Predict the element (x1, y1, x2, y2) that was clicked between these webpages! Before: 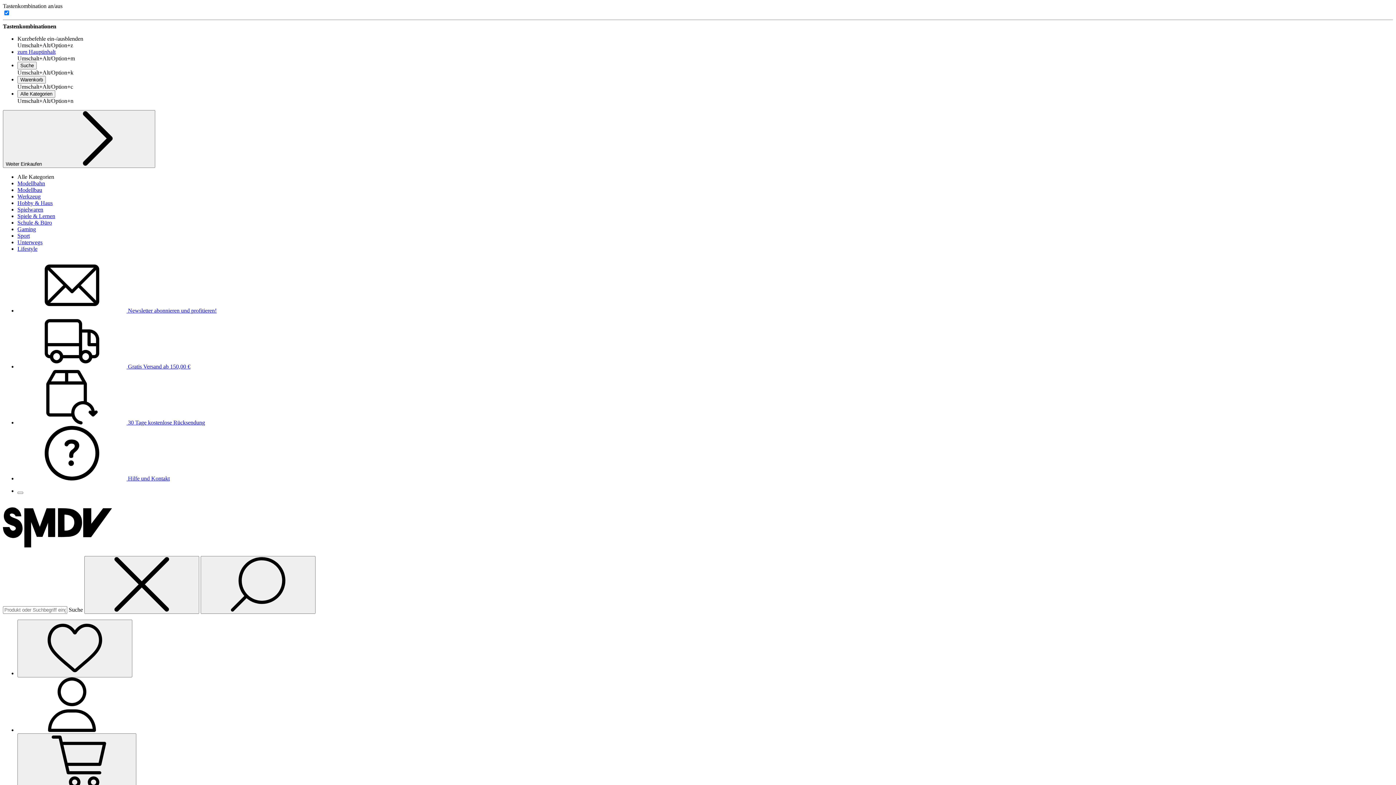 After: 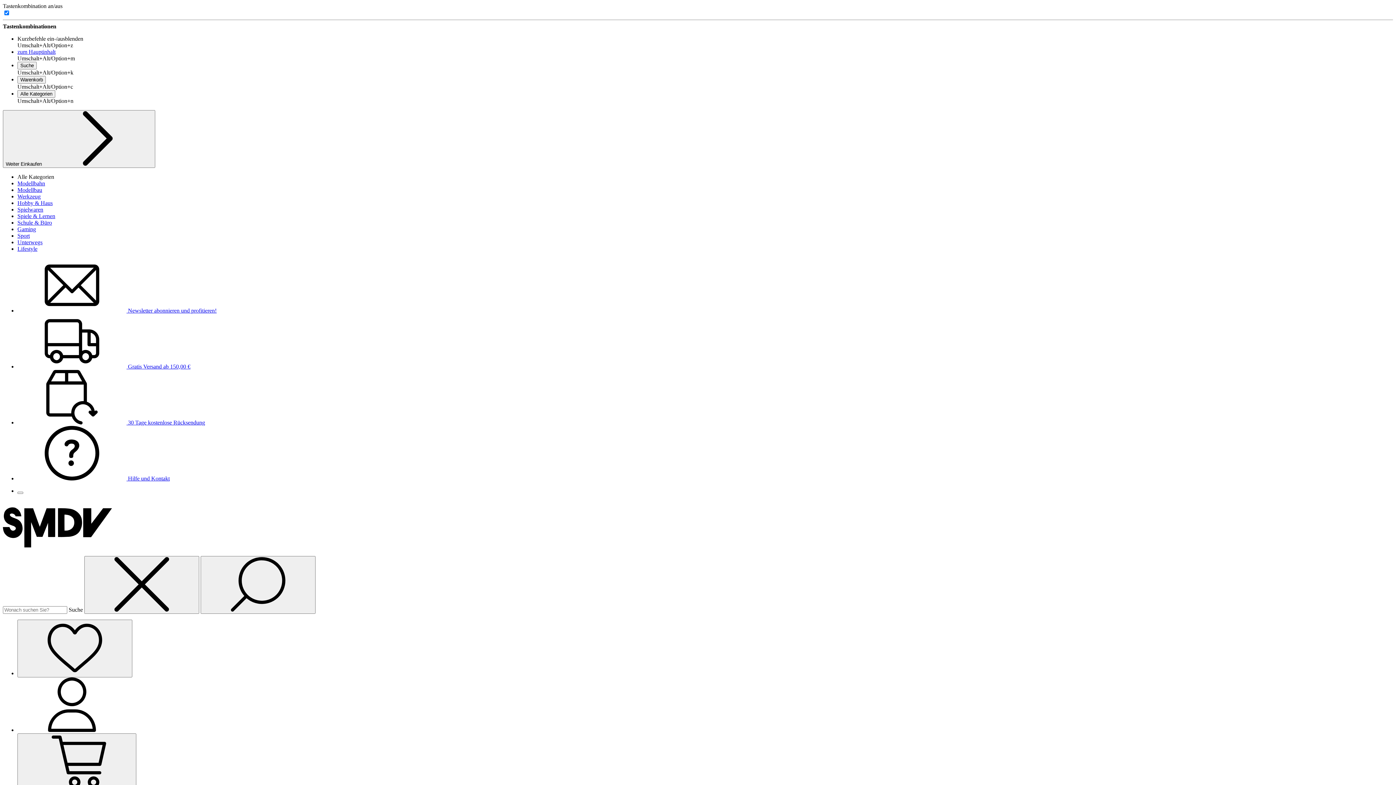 Action: label:  30 Tage kostenlose Rücksendung bbox: (17, 419, 205, 425)